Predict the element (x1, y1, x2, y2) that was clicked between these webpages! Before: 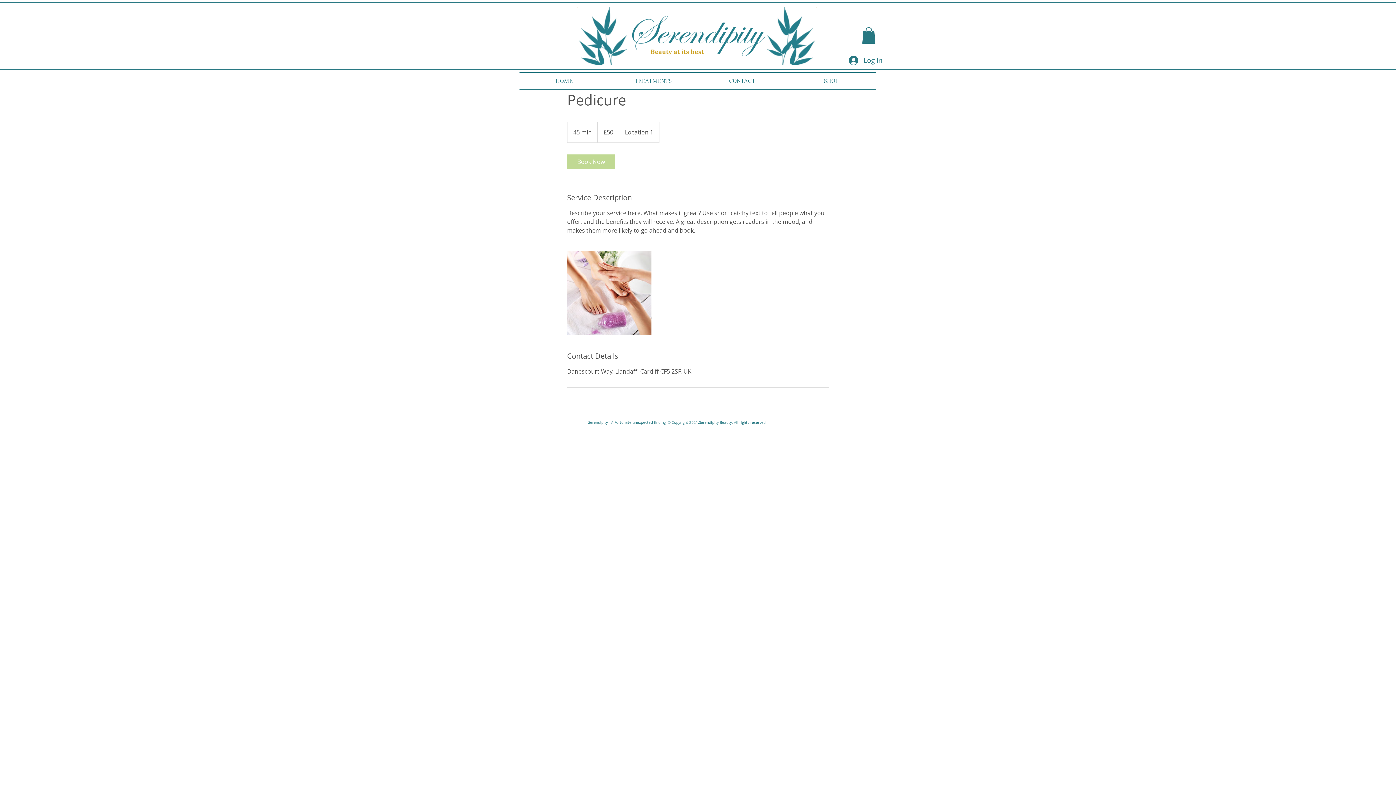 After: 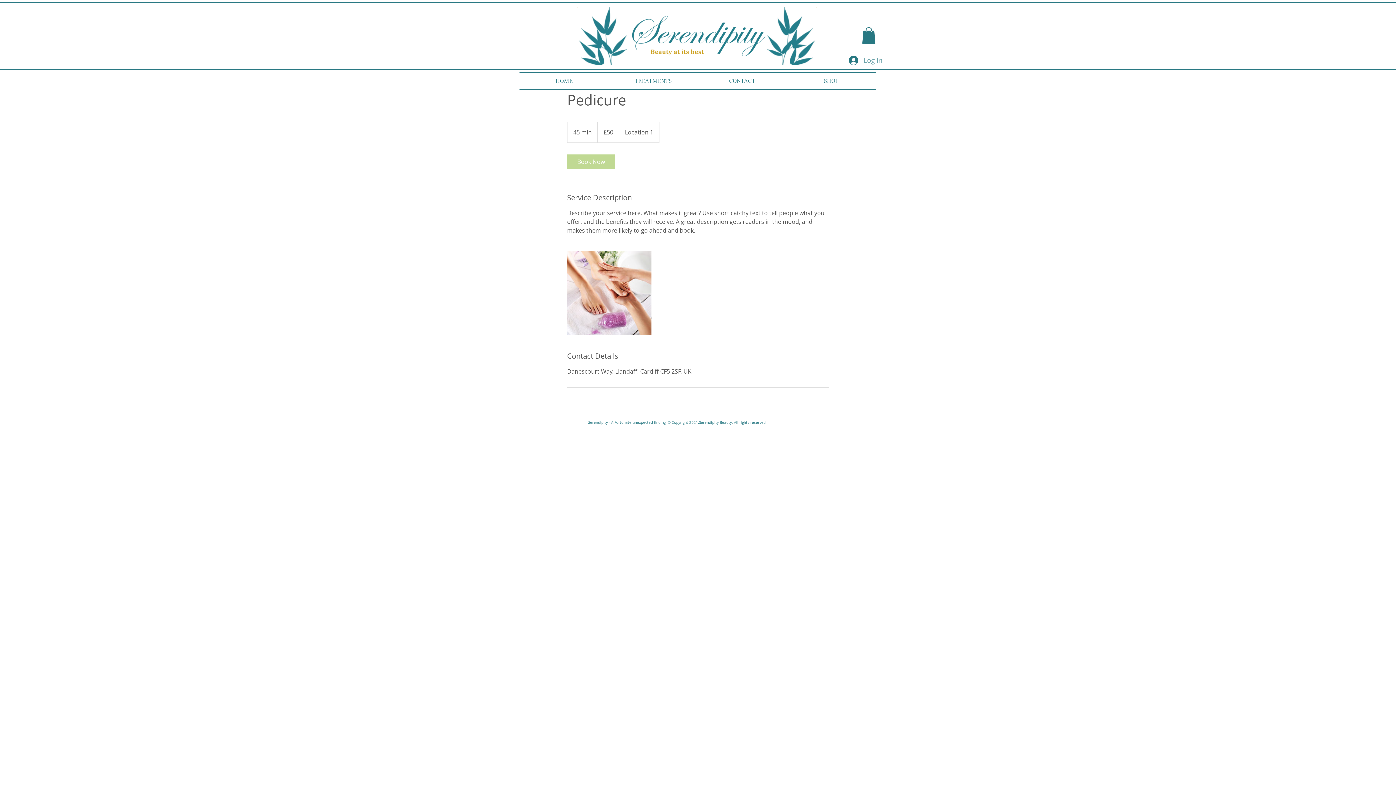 Action: label: Log In bbox: (844, 53, 876, 67)